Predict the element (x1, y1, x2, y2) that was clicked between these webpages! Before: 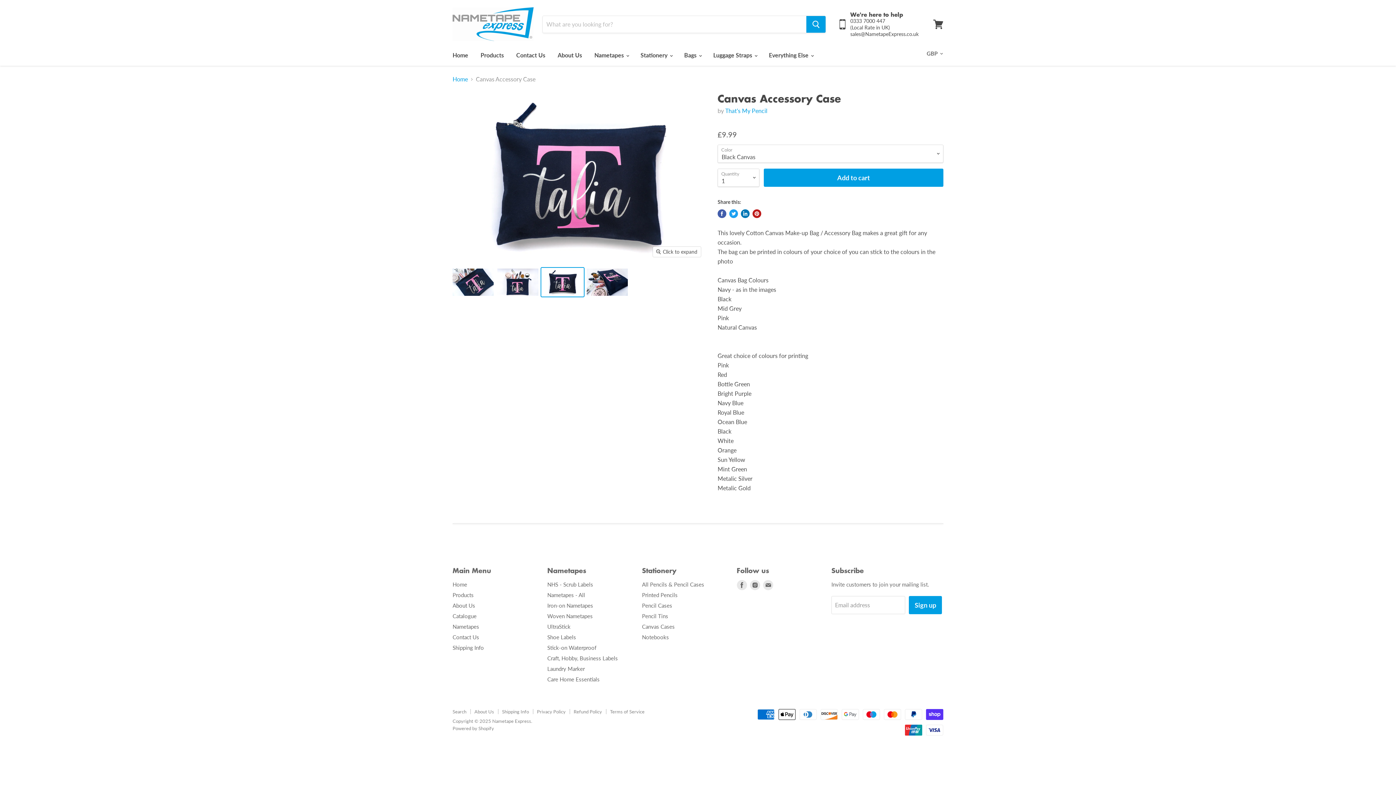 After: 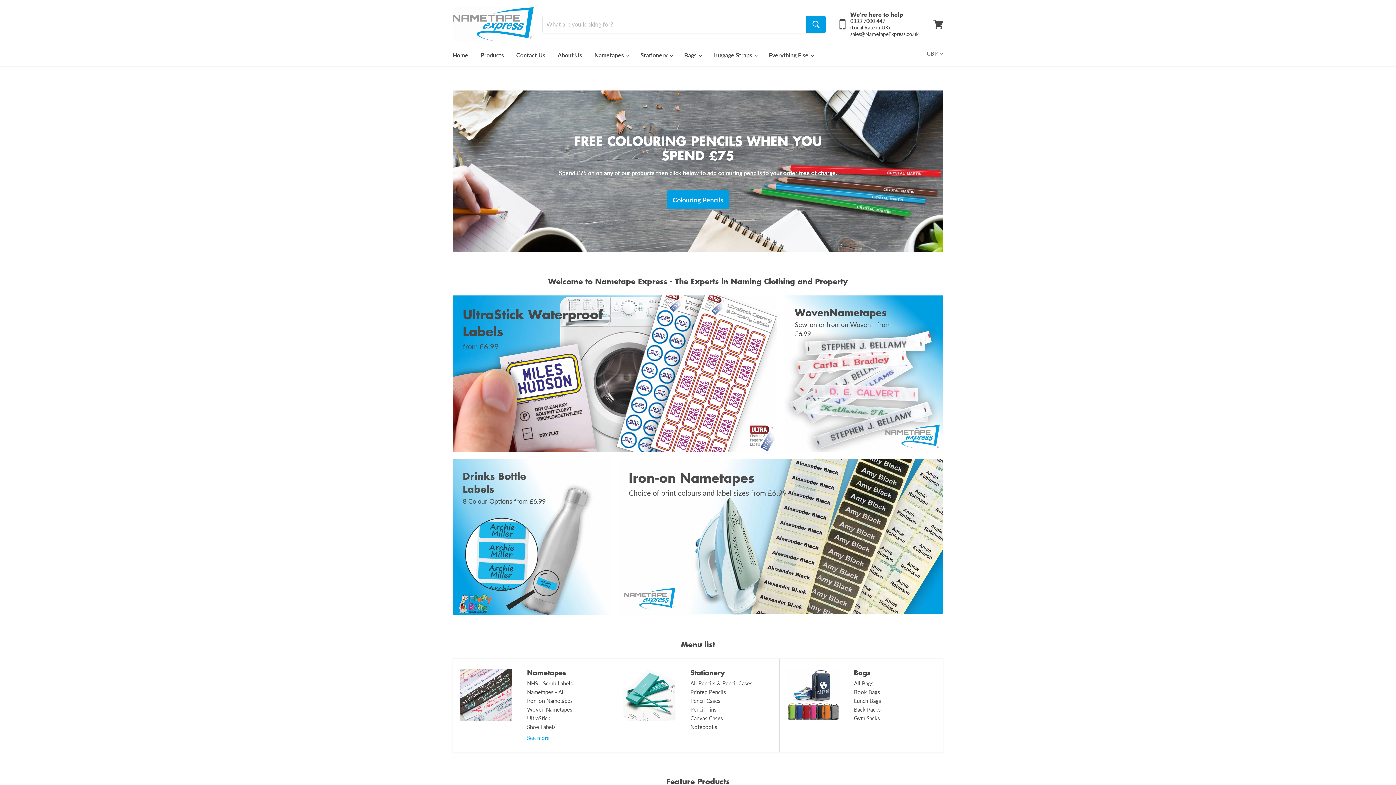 Action: bbox: (447, 47, 473, 63) label: Home